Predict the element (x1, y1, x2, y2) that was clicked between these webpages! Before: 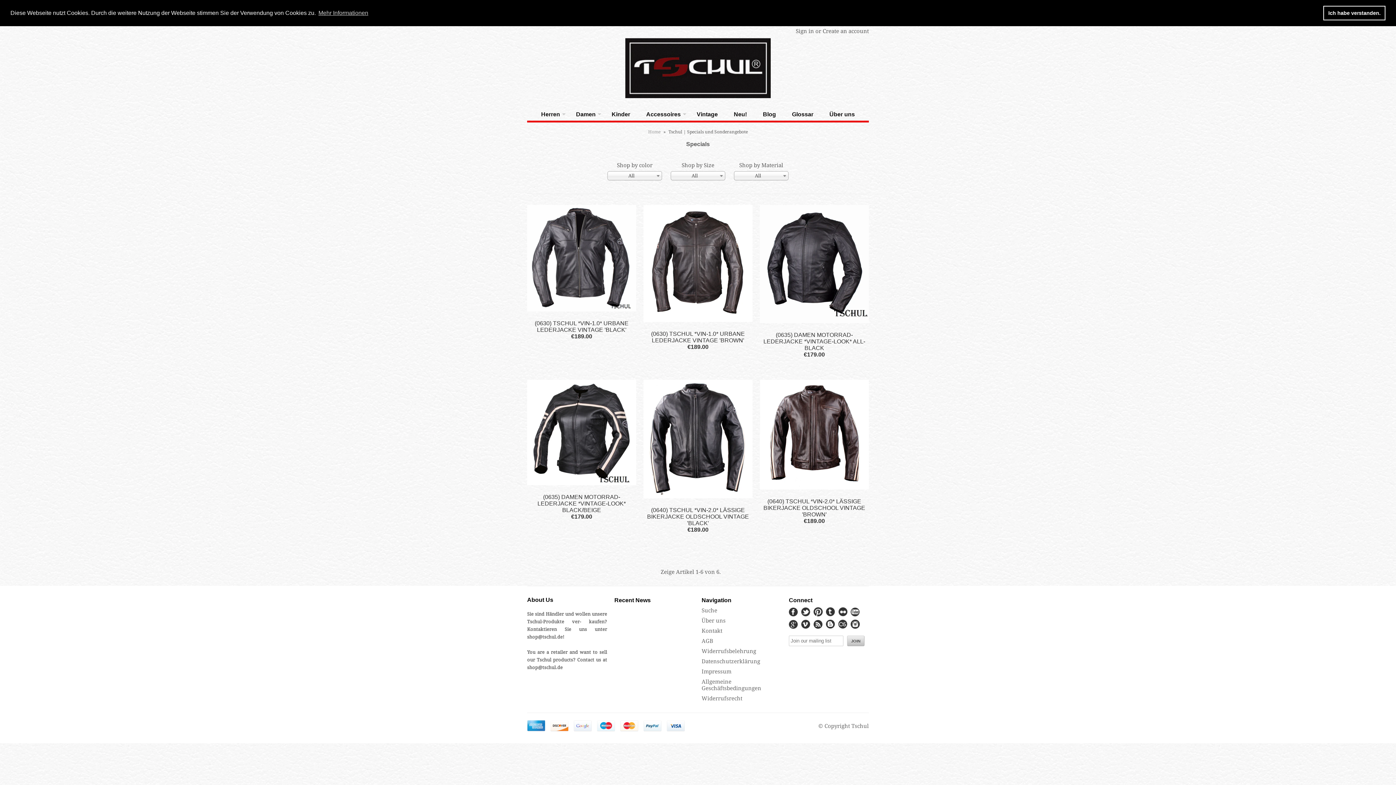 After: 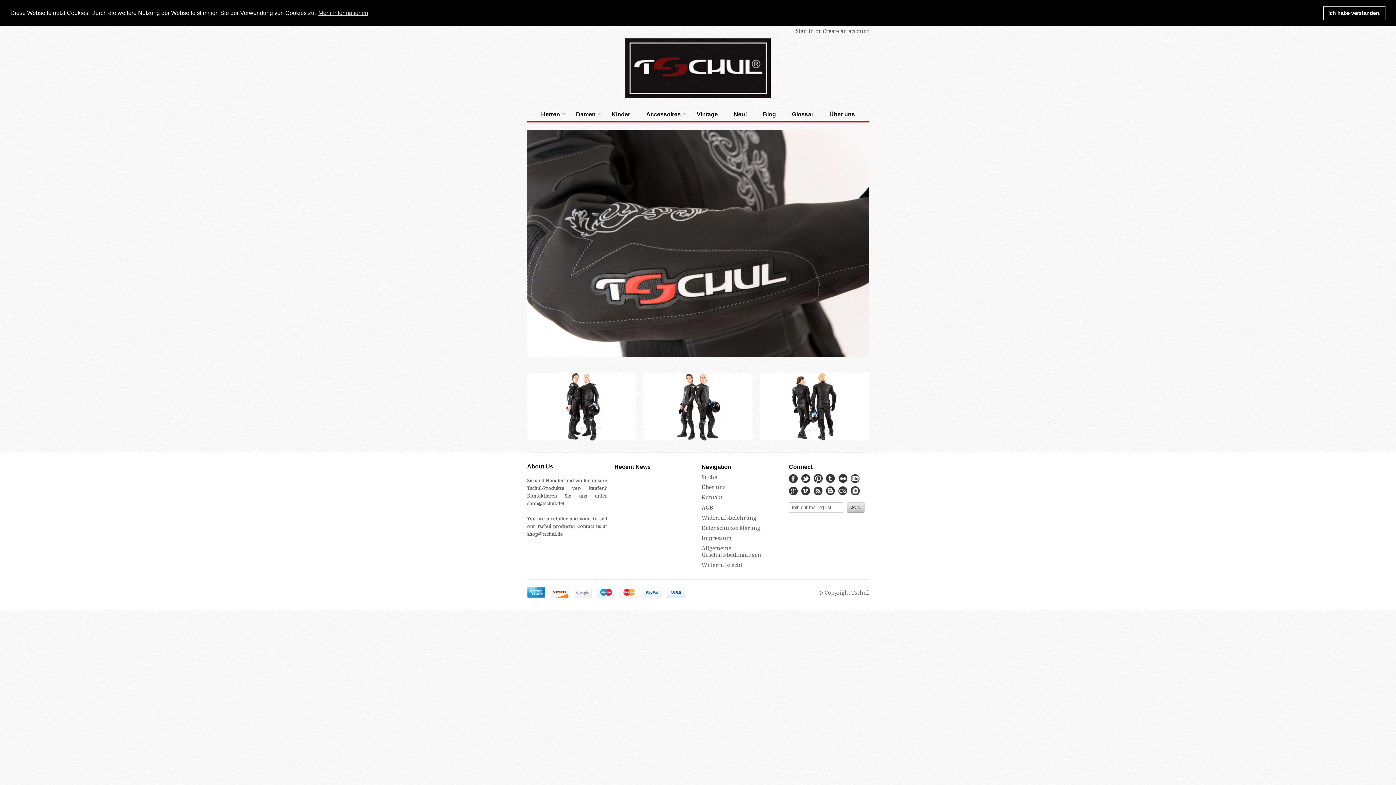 Action: bbox: (625, 83, 770, 101)